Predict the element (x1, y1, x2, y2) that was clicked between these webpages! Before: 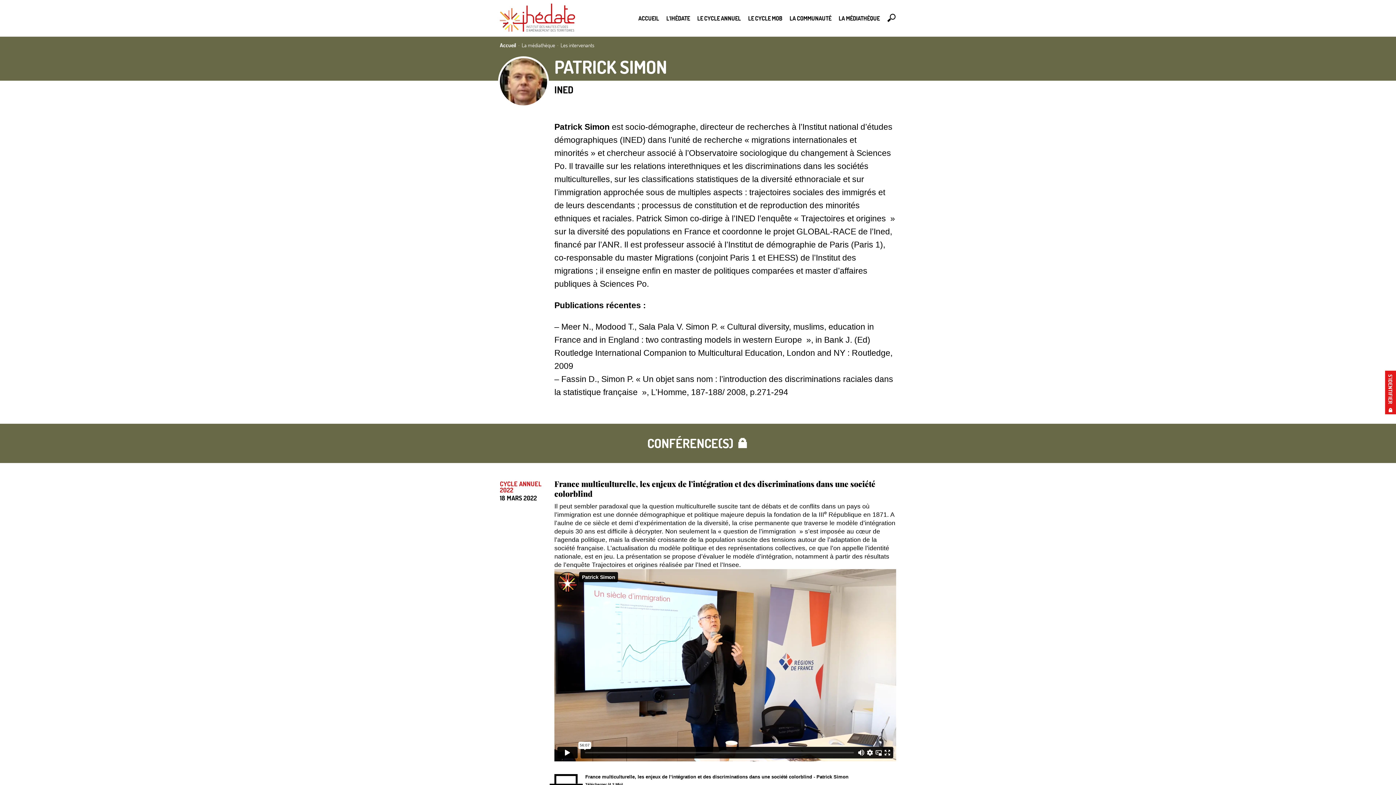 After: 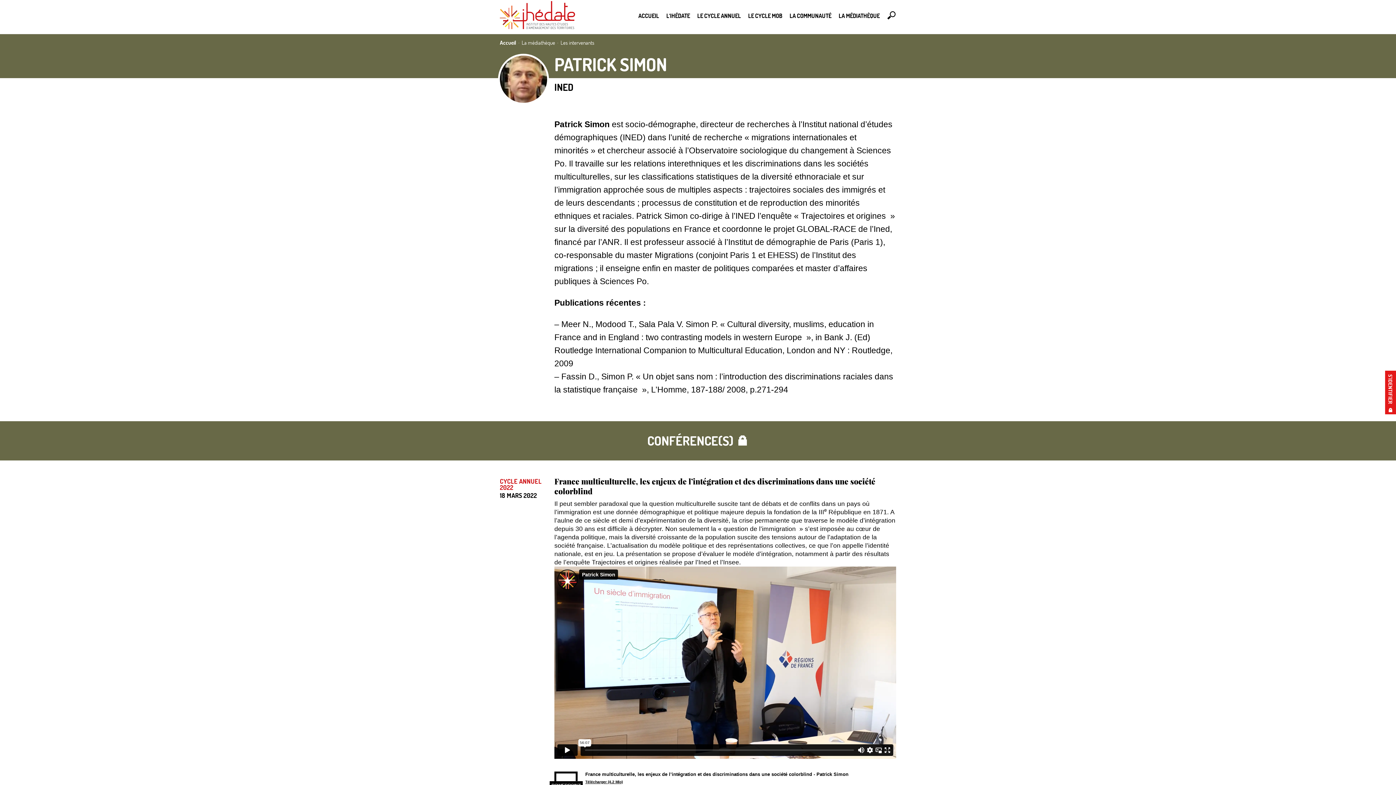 Action: bbox: (585, 782, 896, 788) label: Télécharger (4.2 Mio)